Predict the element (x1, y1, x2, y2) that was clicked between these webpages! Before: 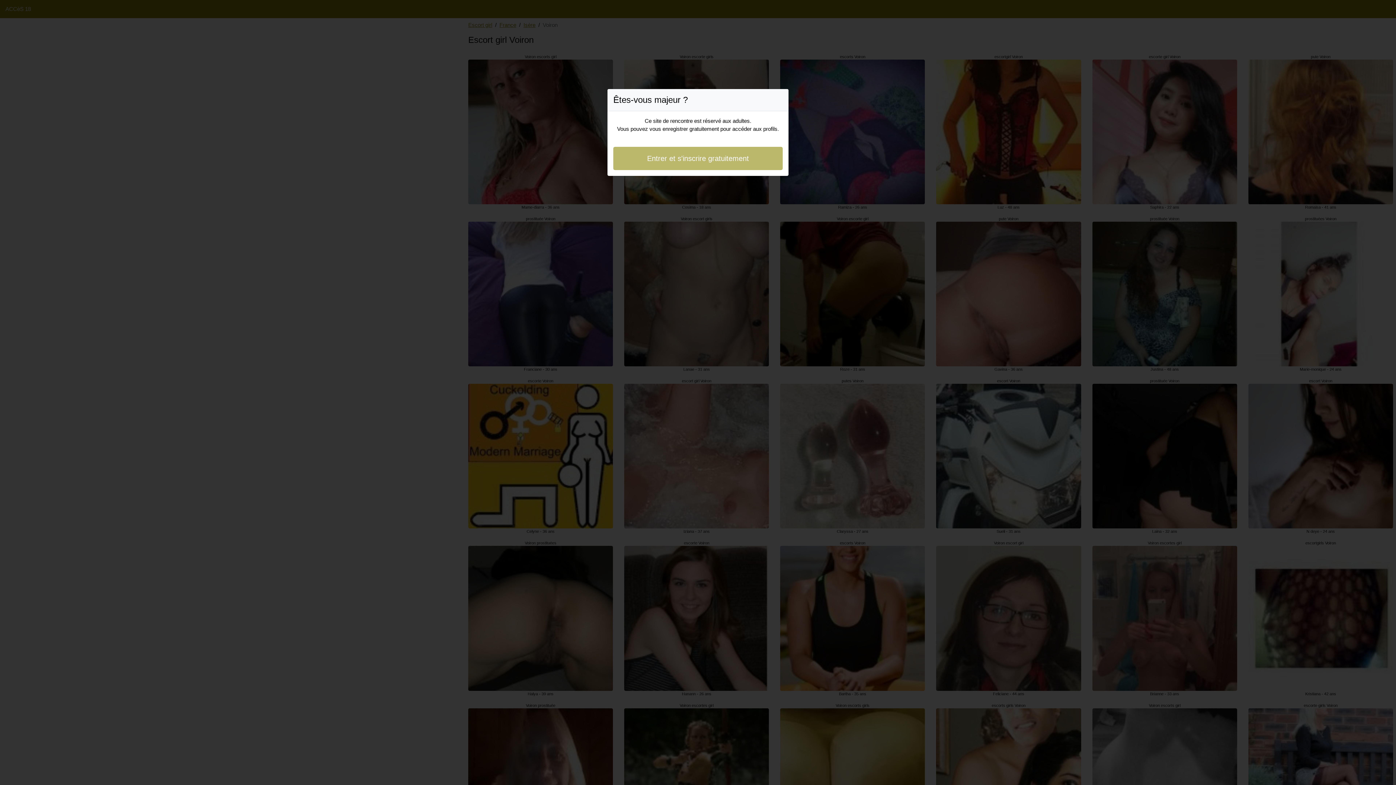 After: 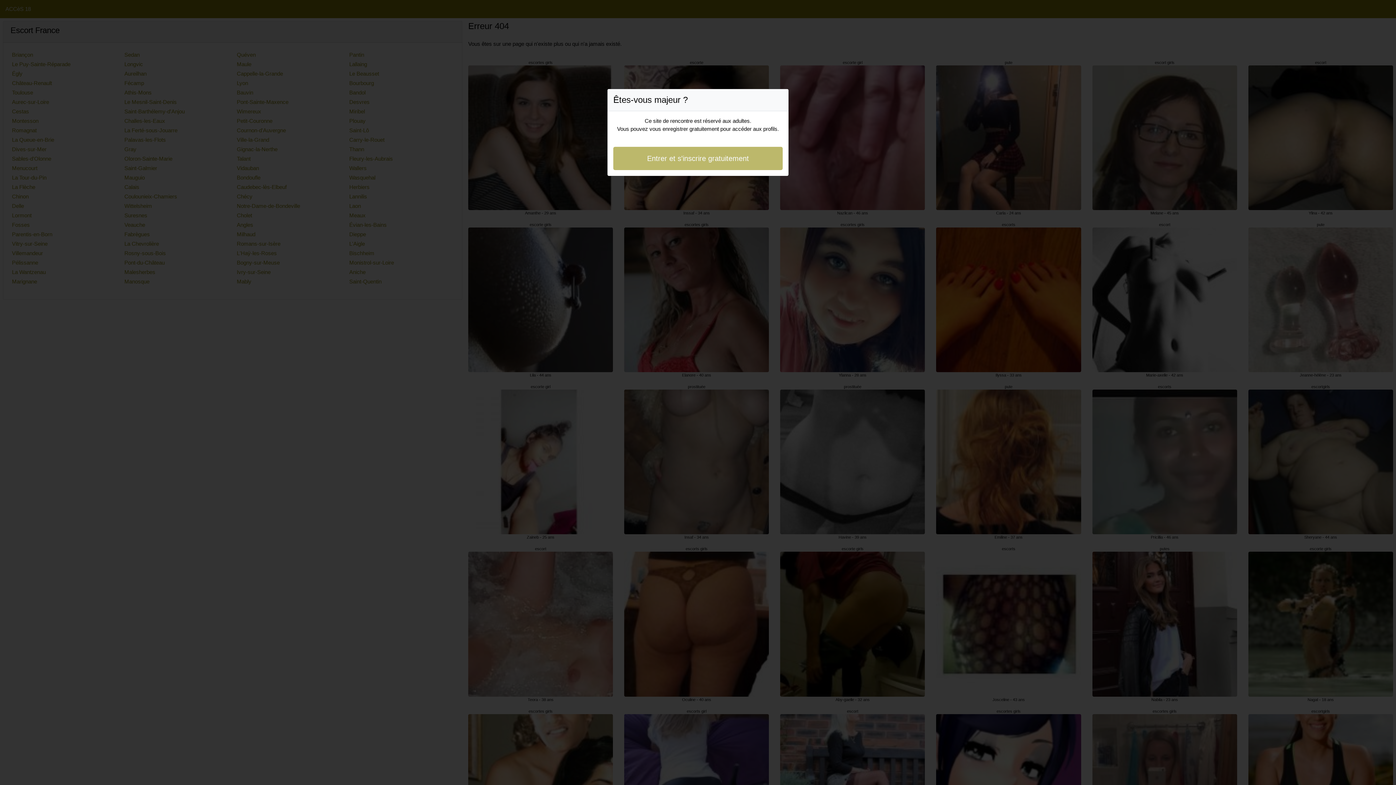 Action: label: Entrer et s'inscrire gratuitement bbox: (613, 146, 782, 170)